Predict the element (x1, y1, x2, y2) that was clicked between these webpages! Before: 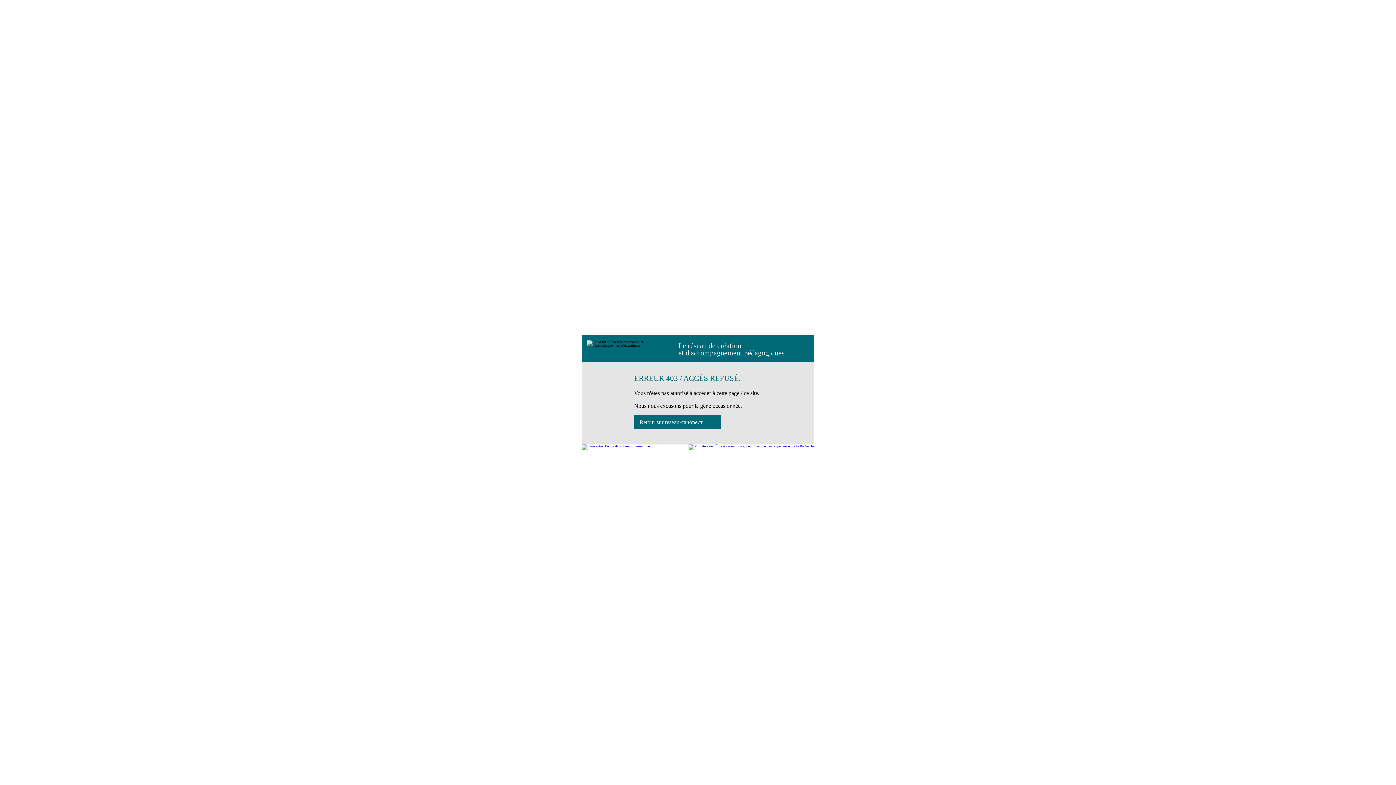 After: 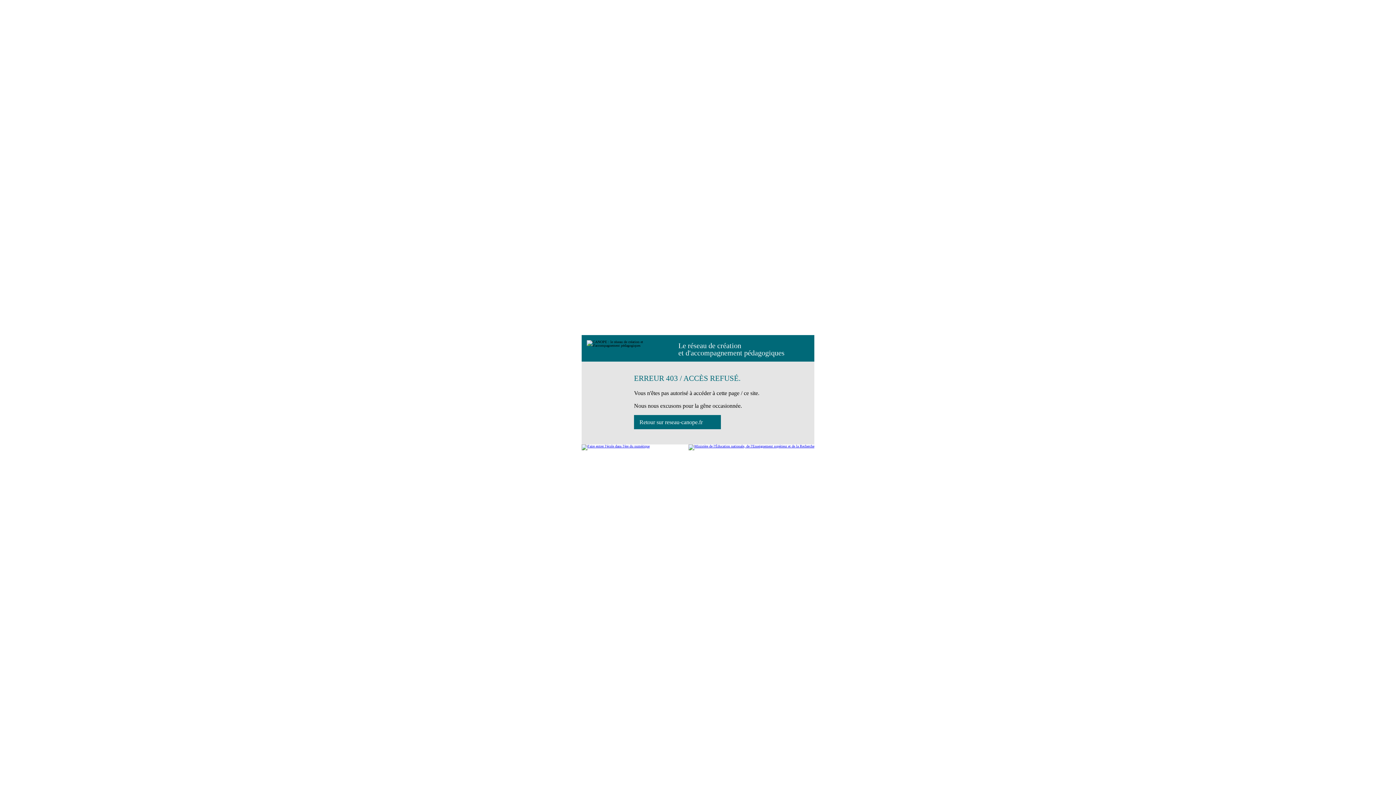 Action: bbox: (688, 444, 814, 450)